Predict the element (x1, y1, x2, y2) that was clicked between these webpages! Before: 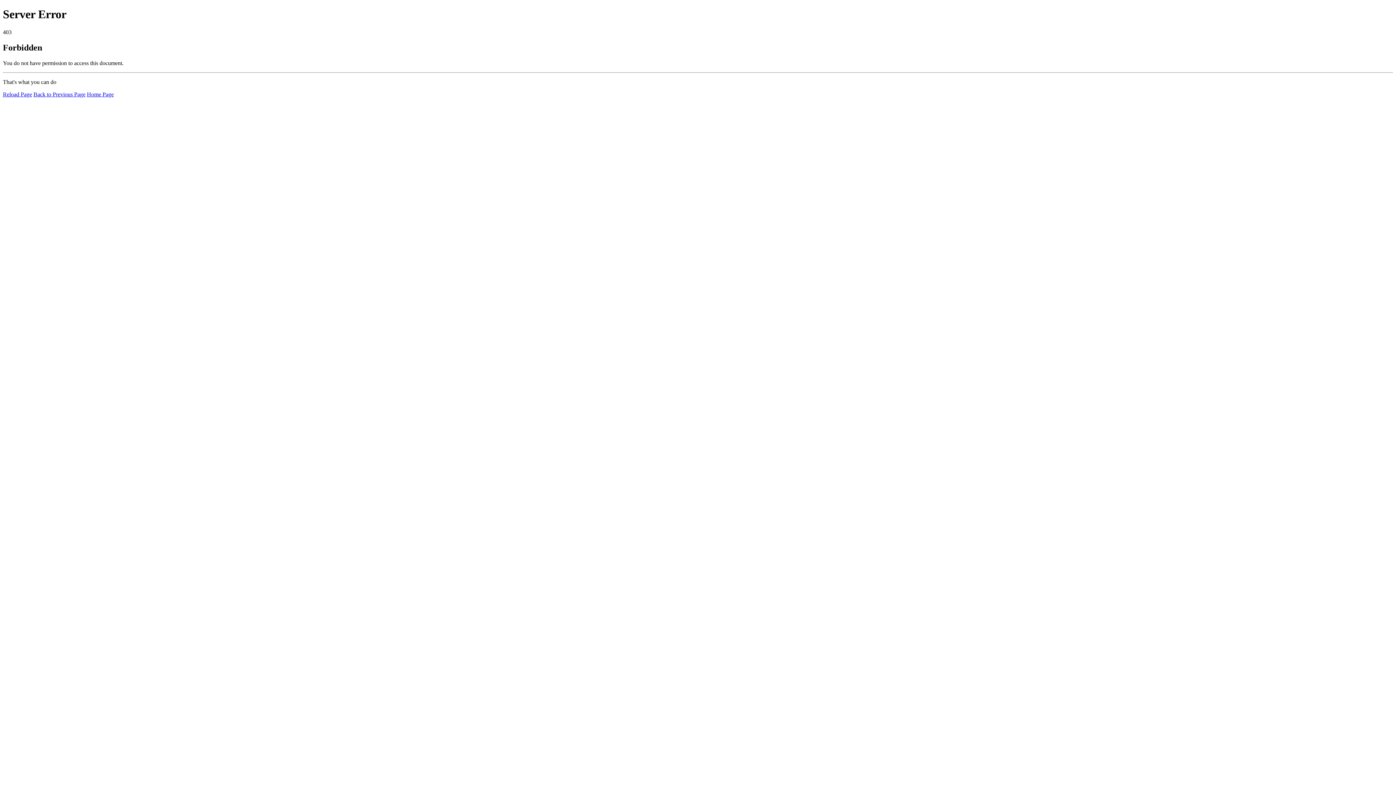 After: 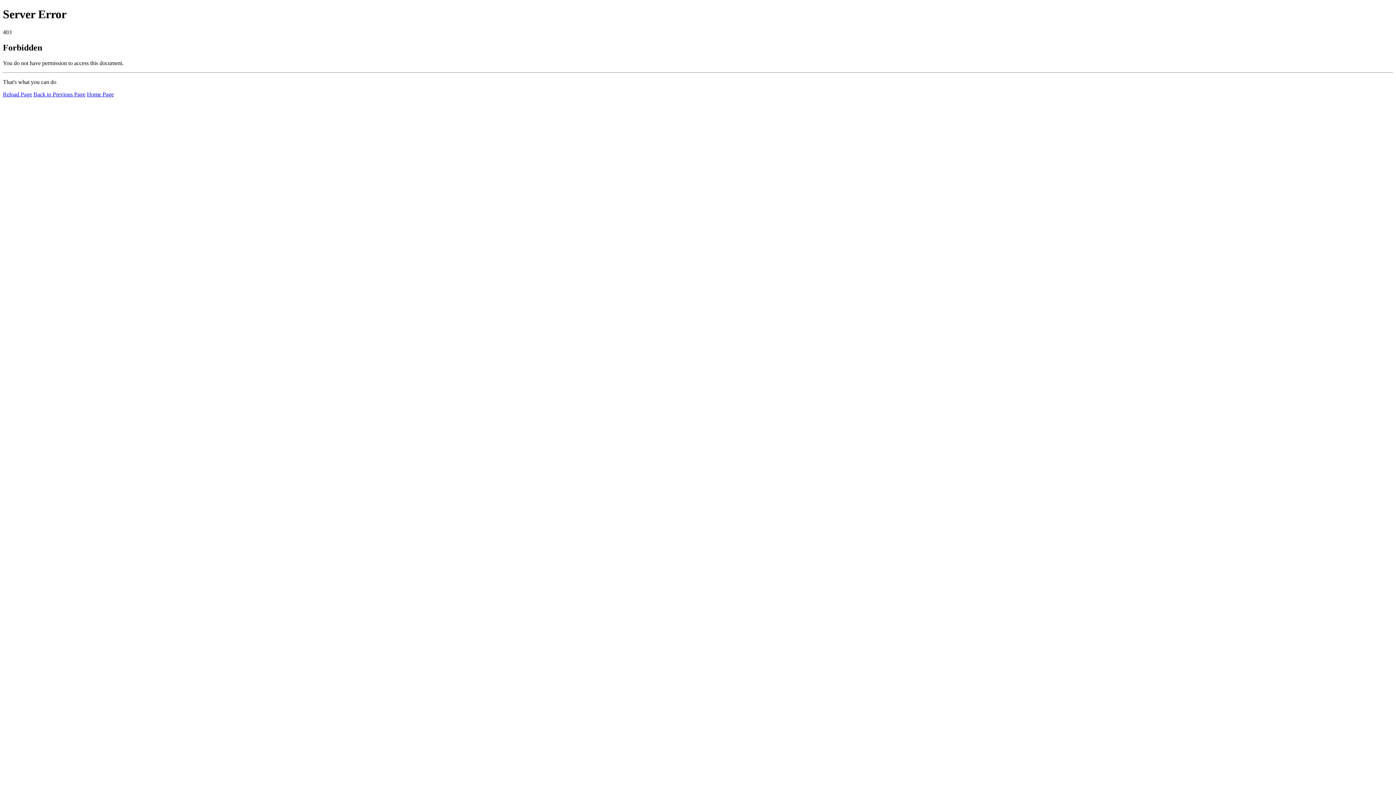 Action: bbox: (86, 91, 113, 97) label: Home Page